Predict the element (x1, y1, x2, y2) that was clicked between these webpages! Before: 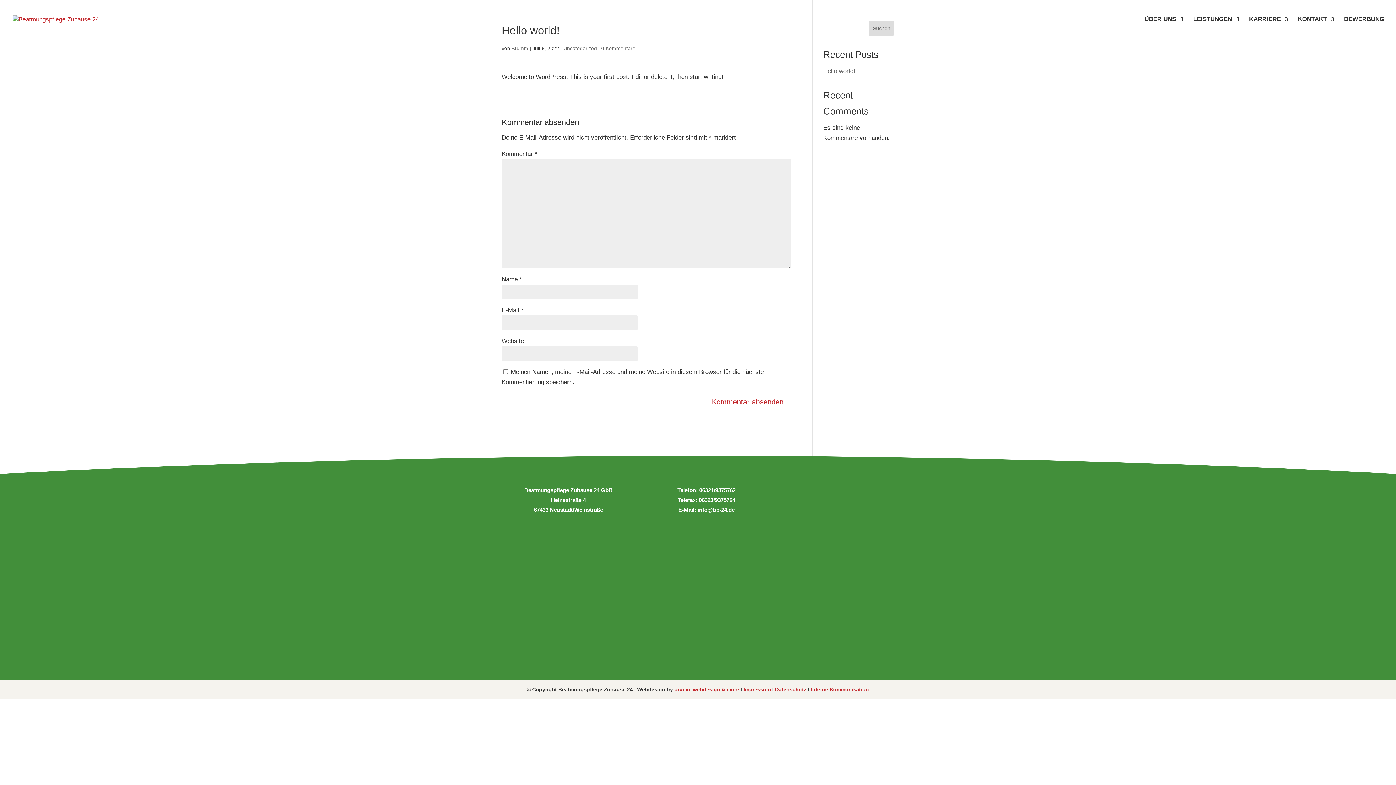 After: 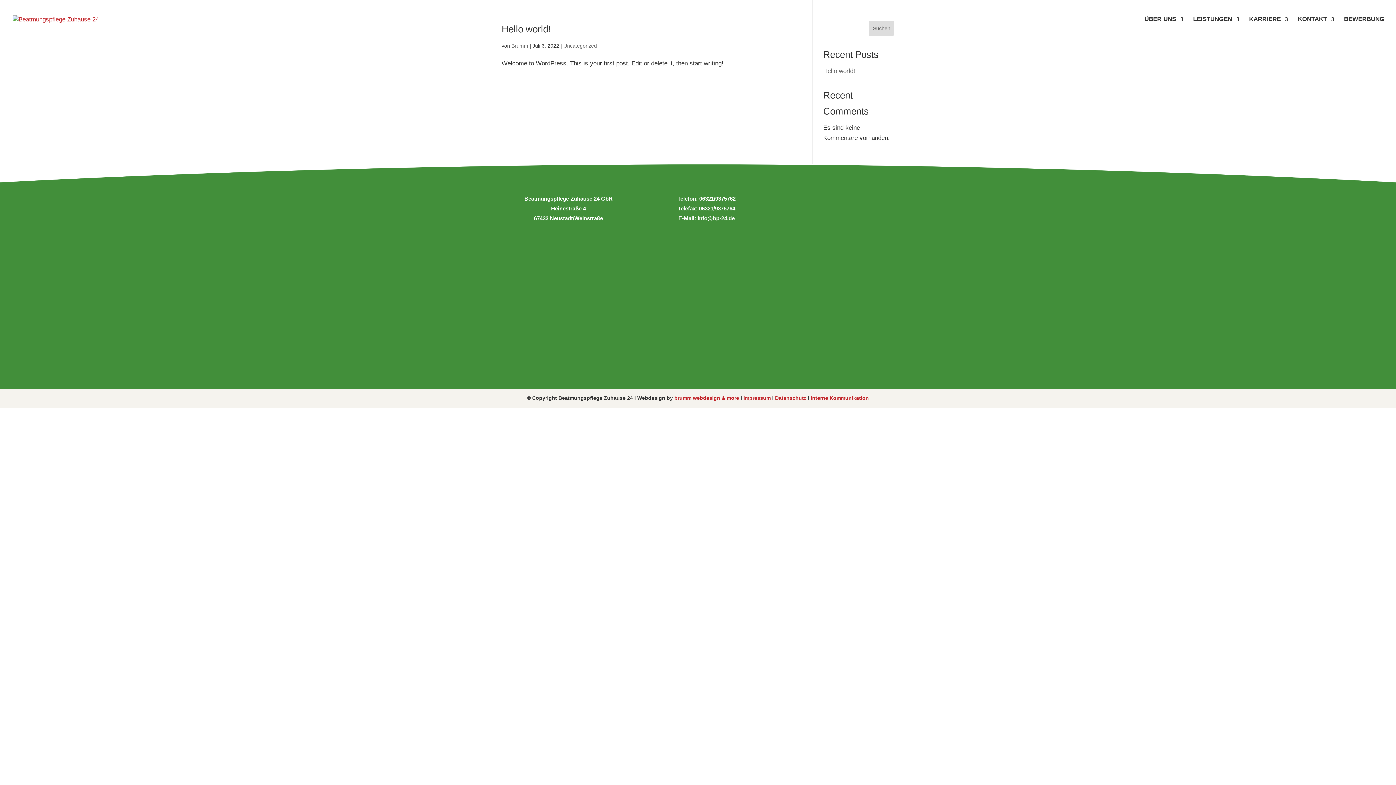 Action: bbox: (511, 45, 528, 51) label: Brumm